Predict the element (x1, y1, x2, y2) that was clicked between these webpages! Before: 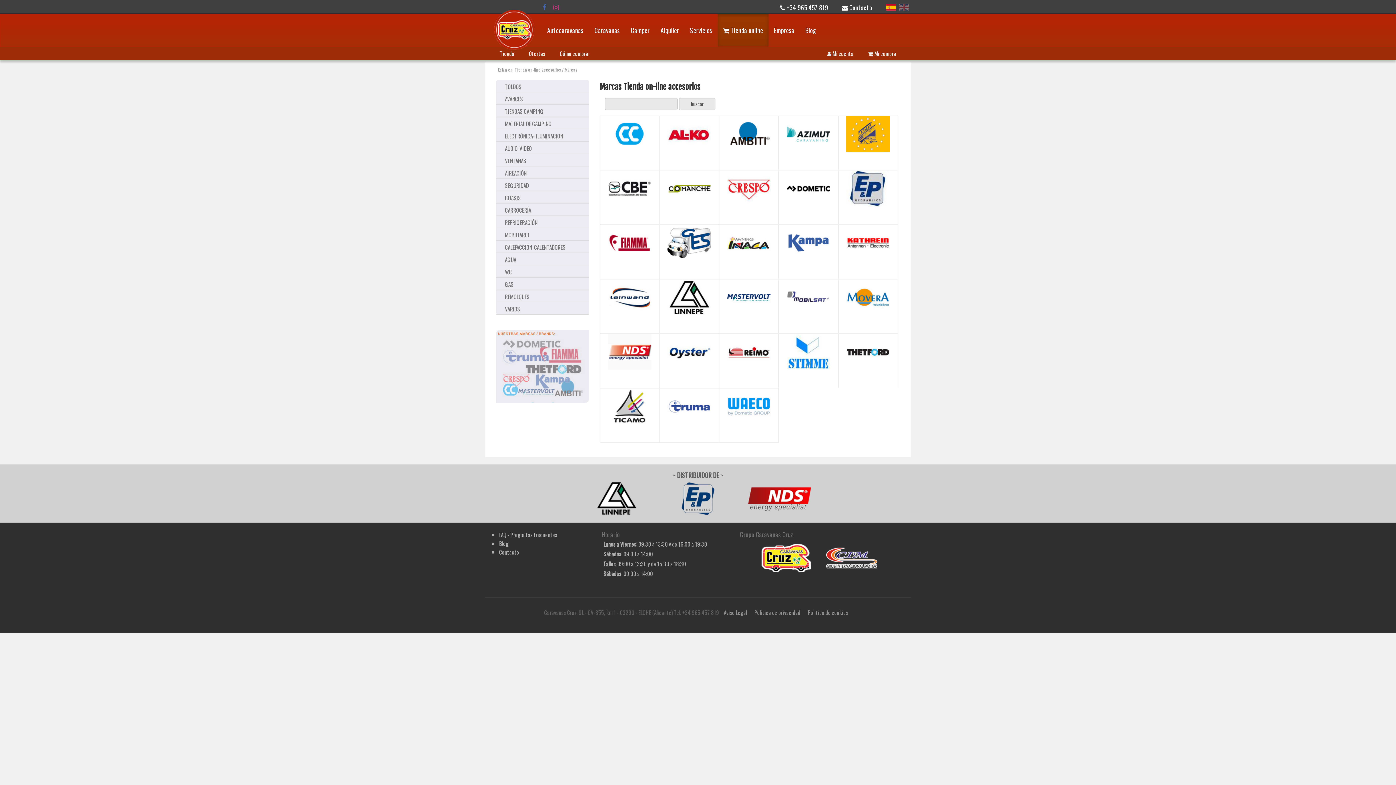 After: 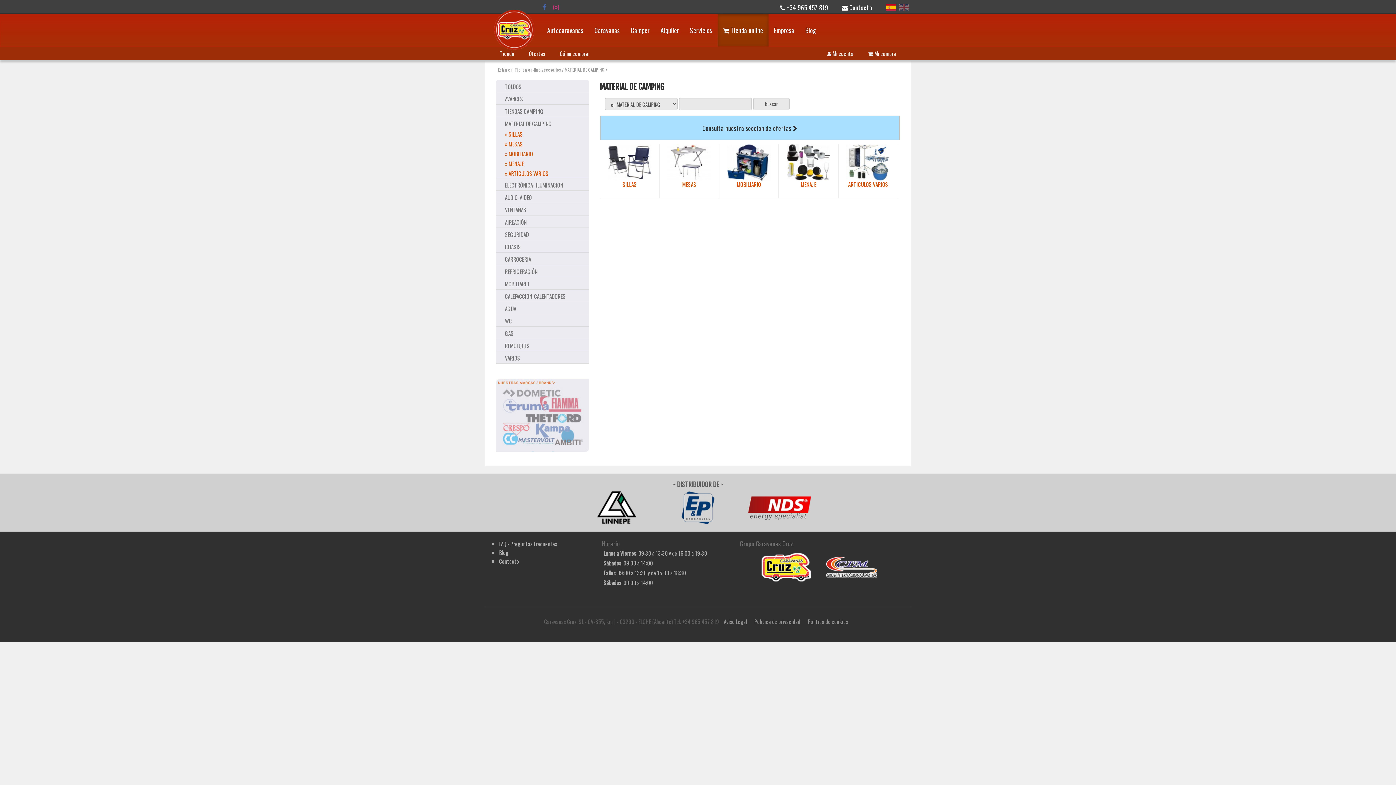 Action: label: MATERIAL DE CAMPING bbox: (500, 117, 589, 129)